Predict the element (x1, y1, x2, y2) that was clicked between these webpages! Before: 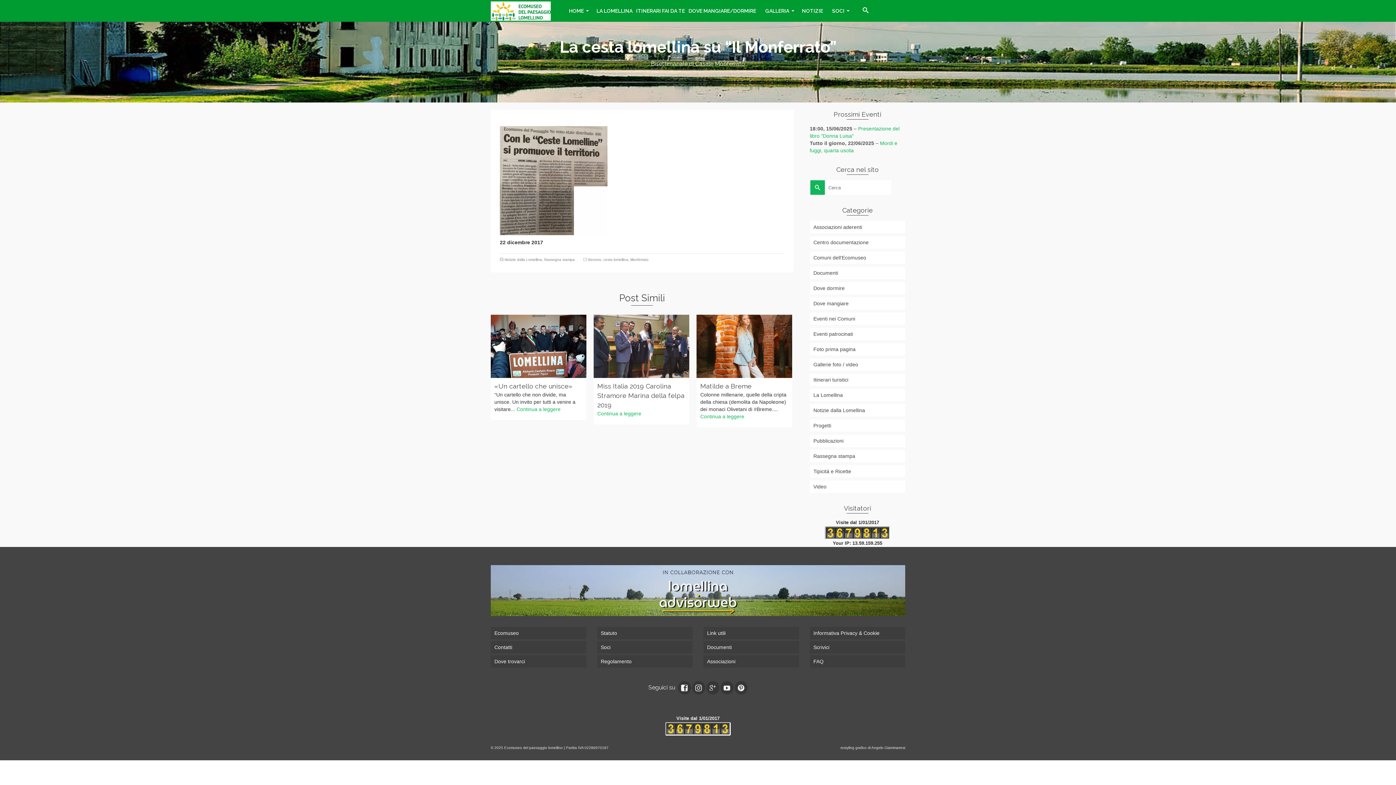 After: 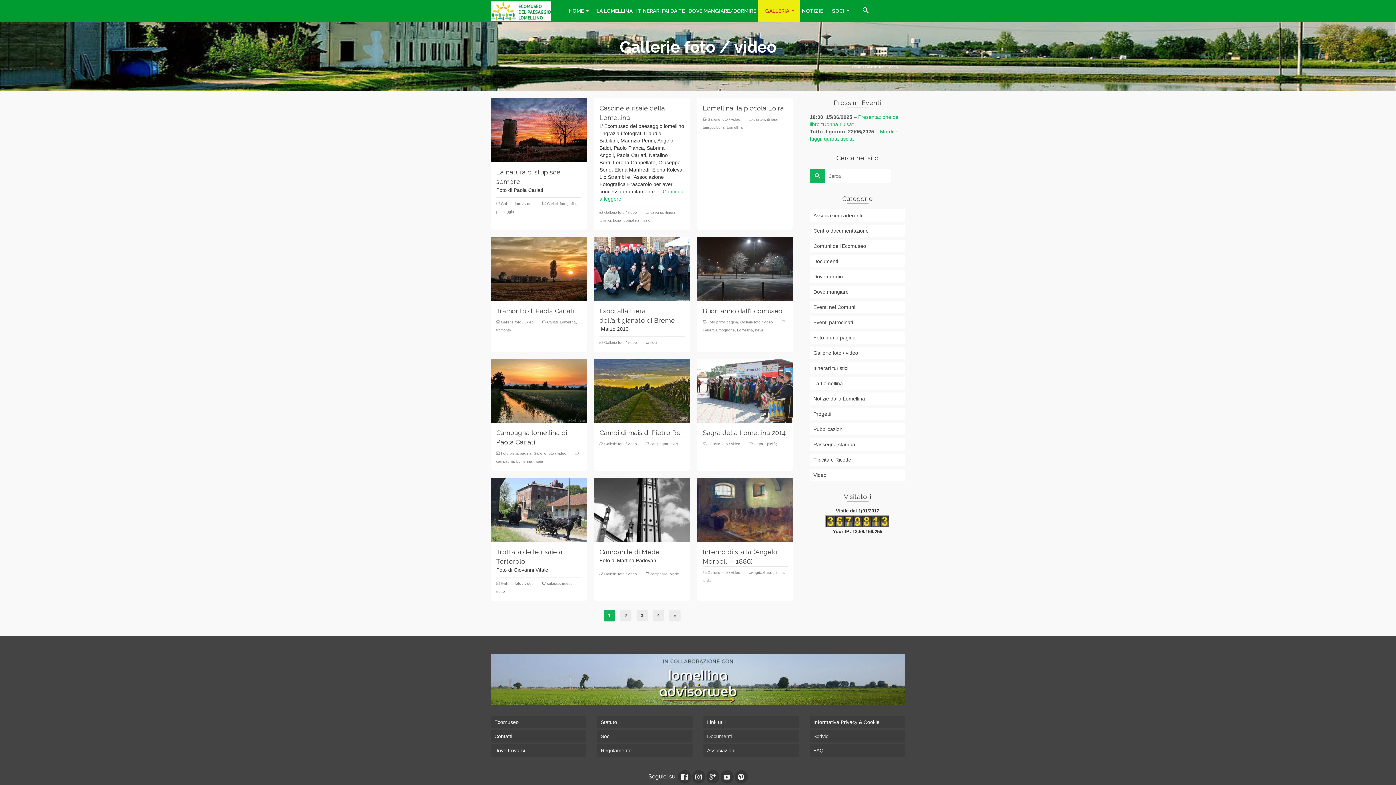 Action: label: GALLERIA bbox: (758, 0, 800, 21)